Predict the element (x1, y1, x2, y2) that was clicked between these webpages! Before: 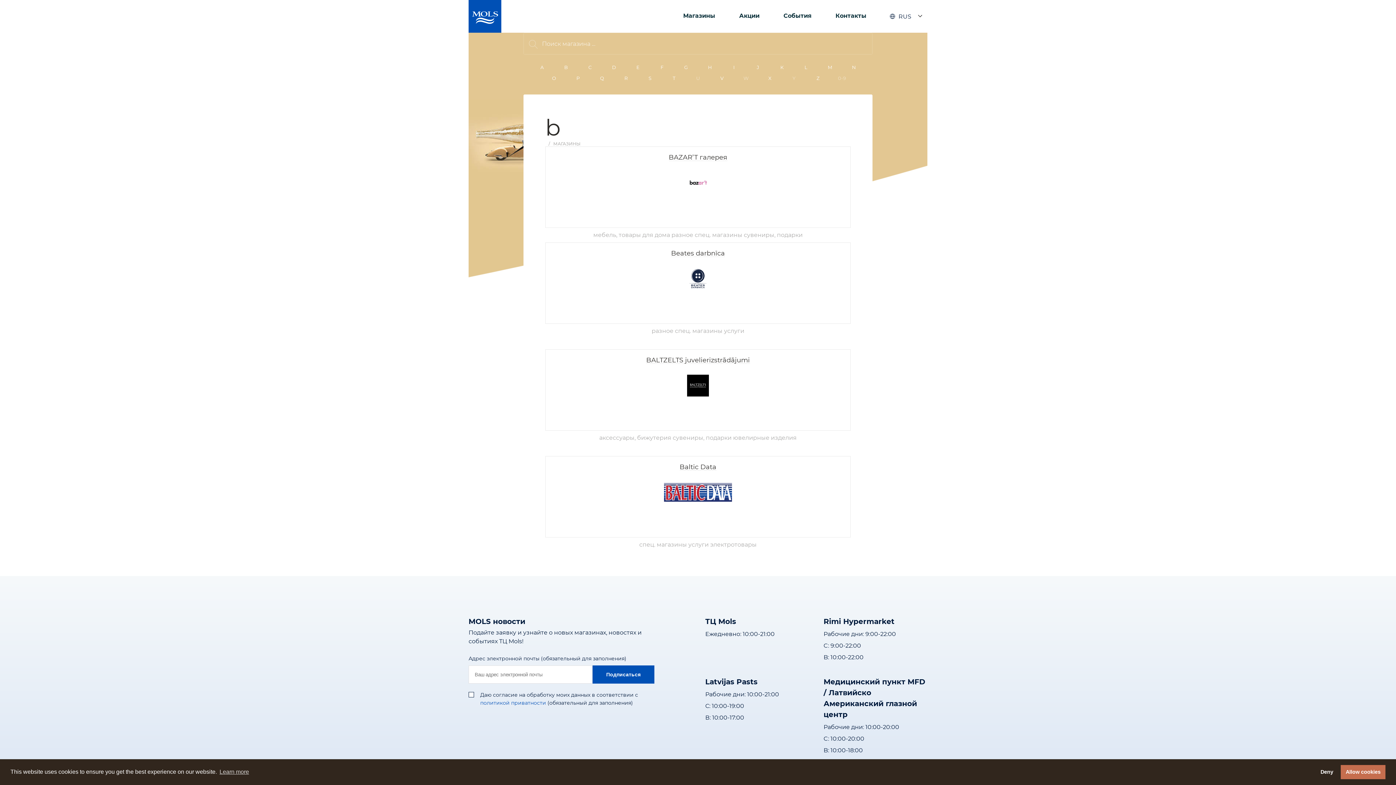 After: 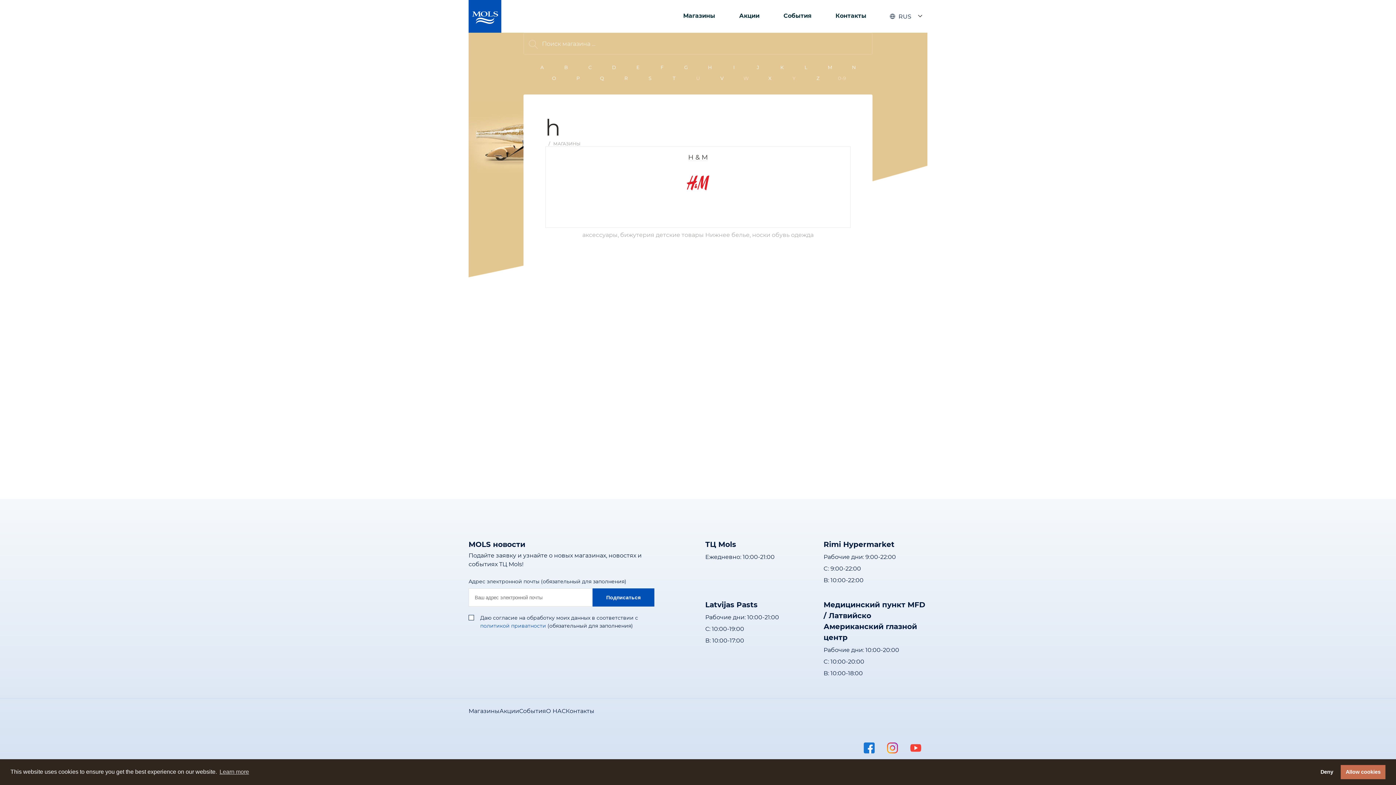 Action: label: H bbox: (701, 61, 719, 72)